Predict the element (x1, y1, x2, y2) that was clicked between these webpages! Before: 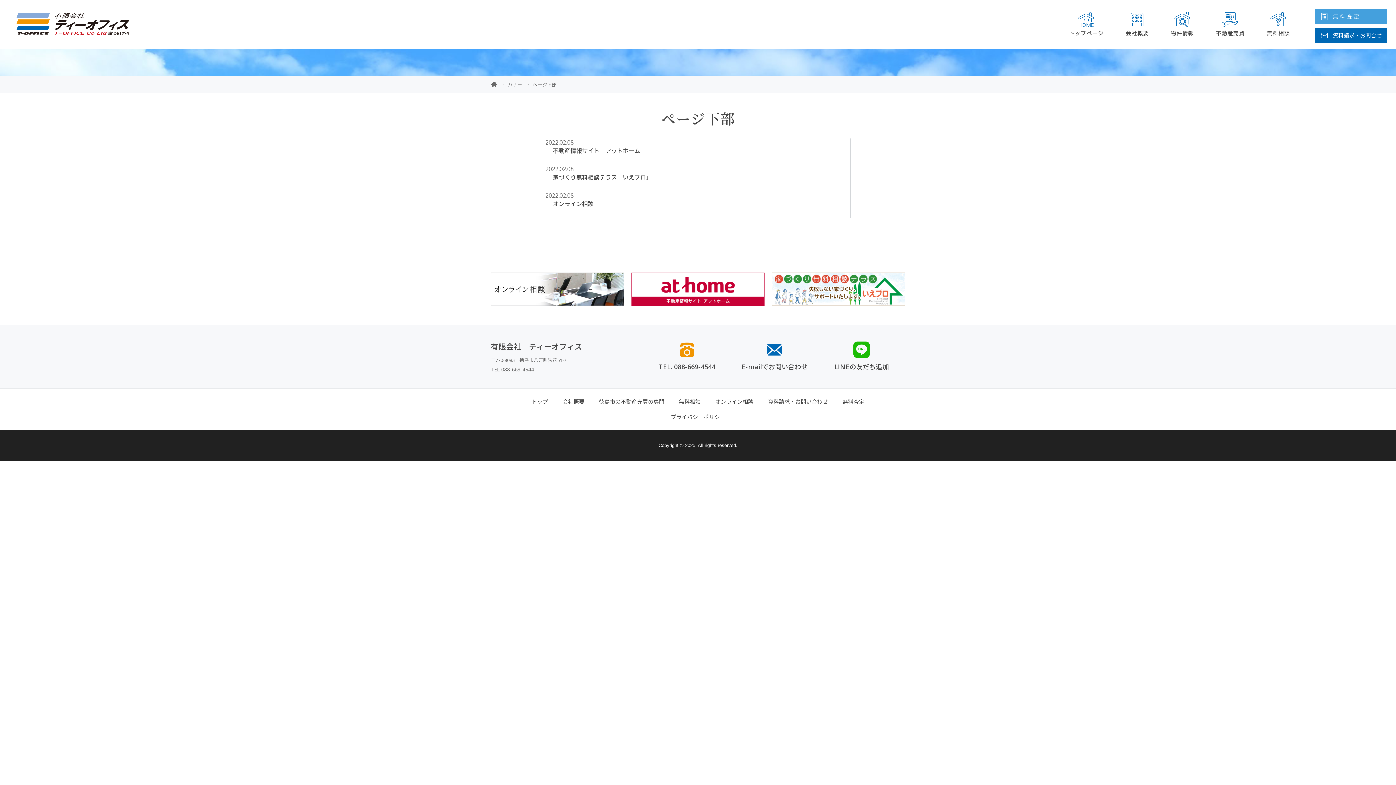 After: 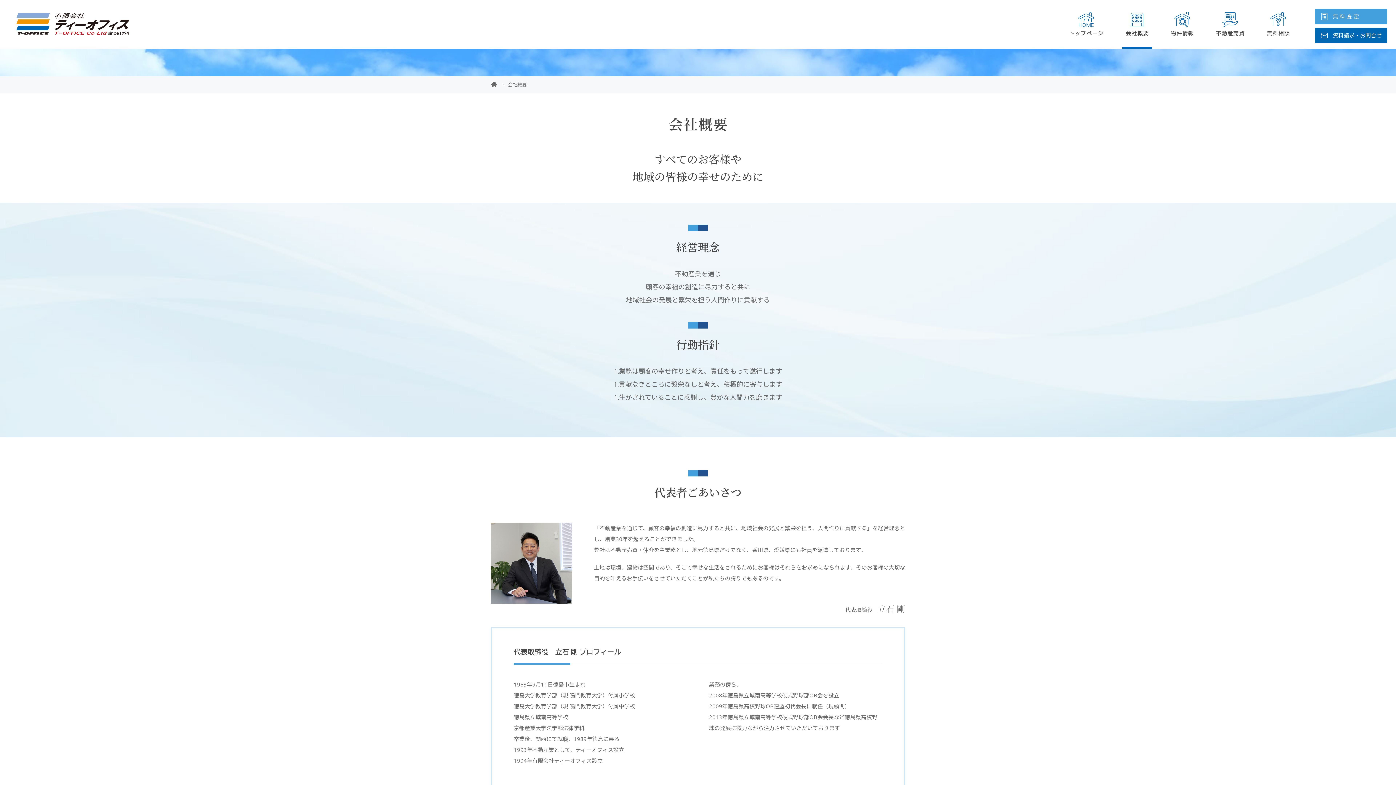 Action: label: 会社概要 bbox: (562, 398, 584, 405)